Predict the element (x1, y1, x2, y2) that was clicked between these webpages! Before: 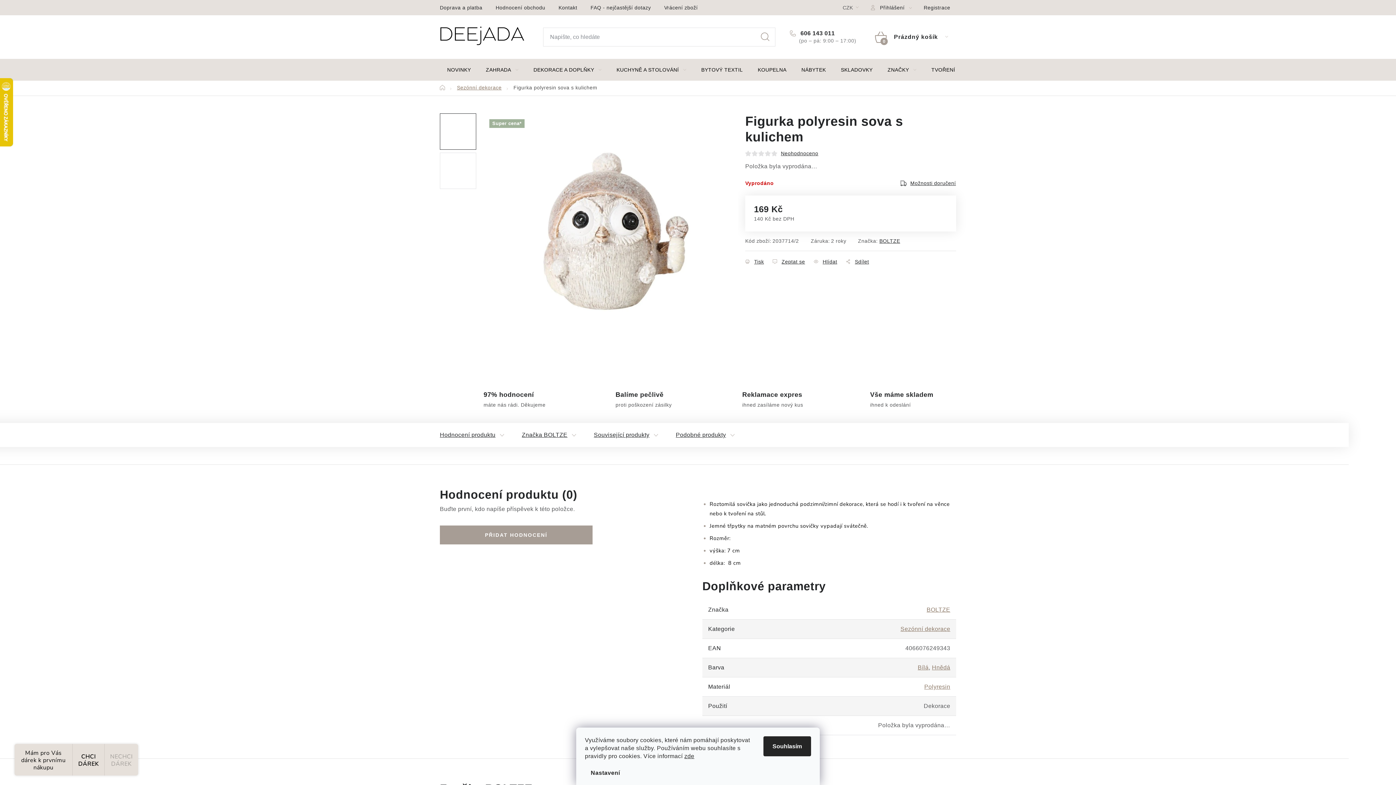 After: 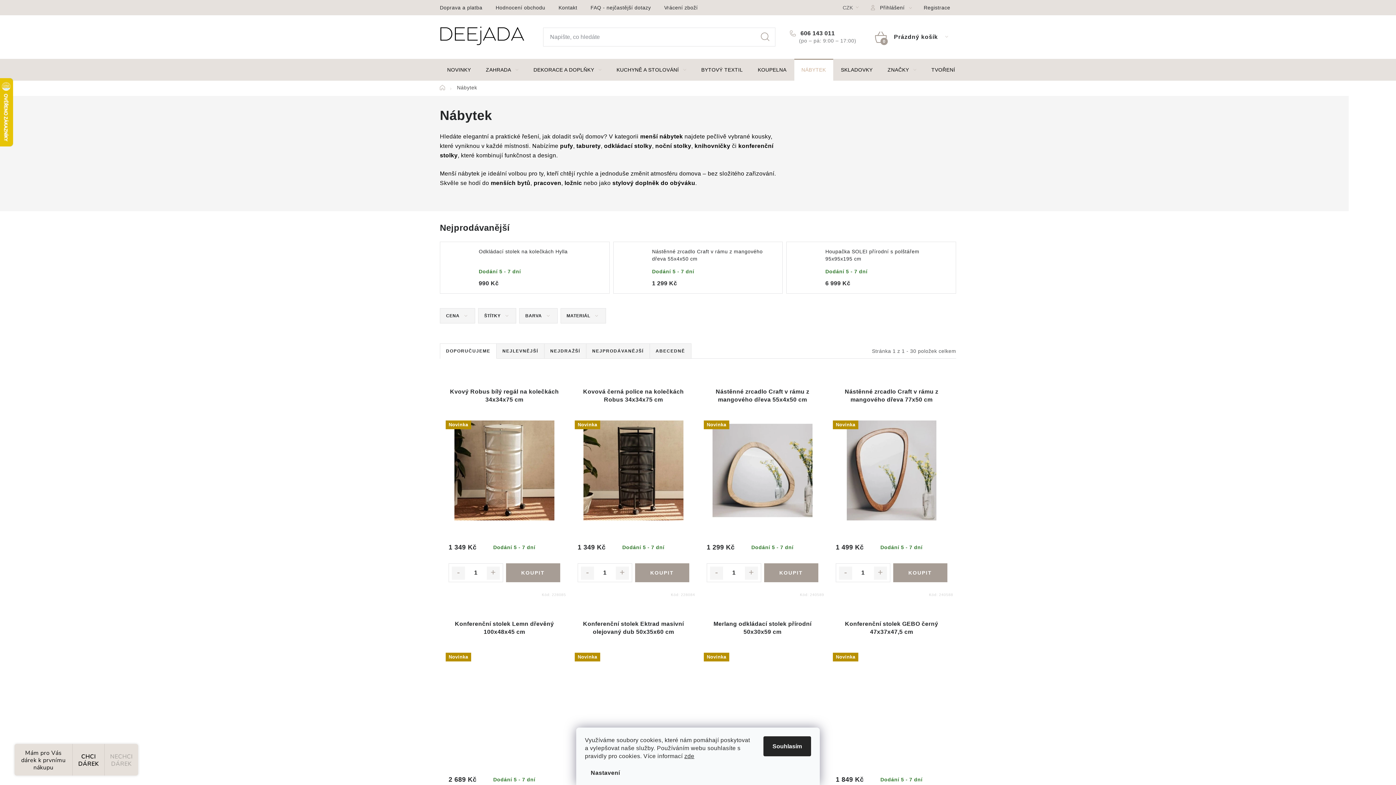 Action: bbox: (794, 58, 833, 80) label: NÁBYTEK